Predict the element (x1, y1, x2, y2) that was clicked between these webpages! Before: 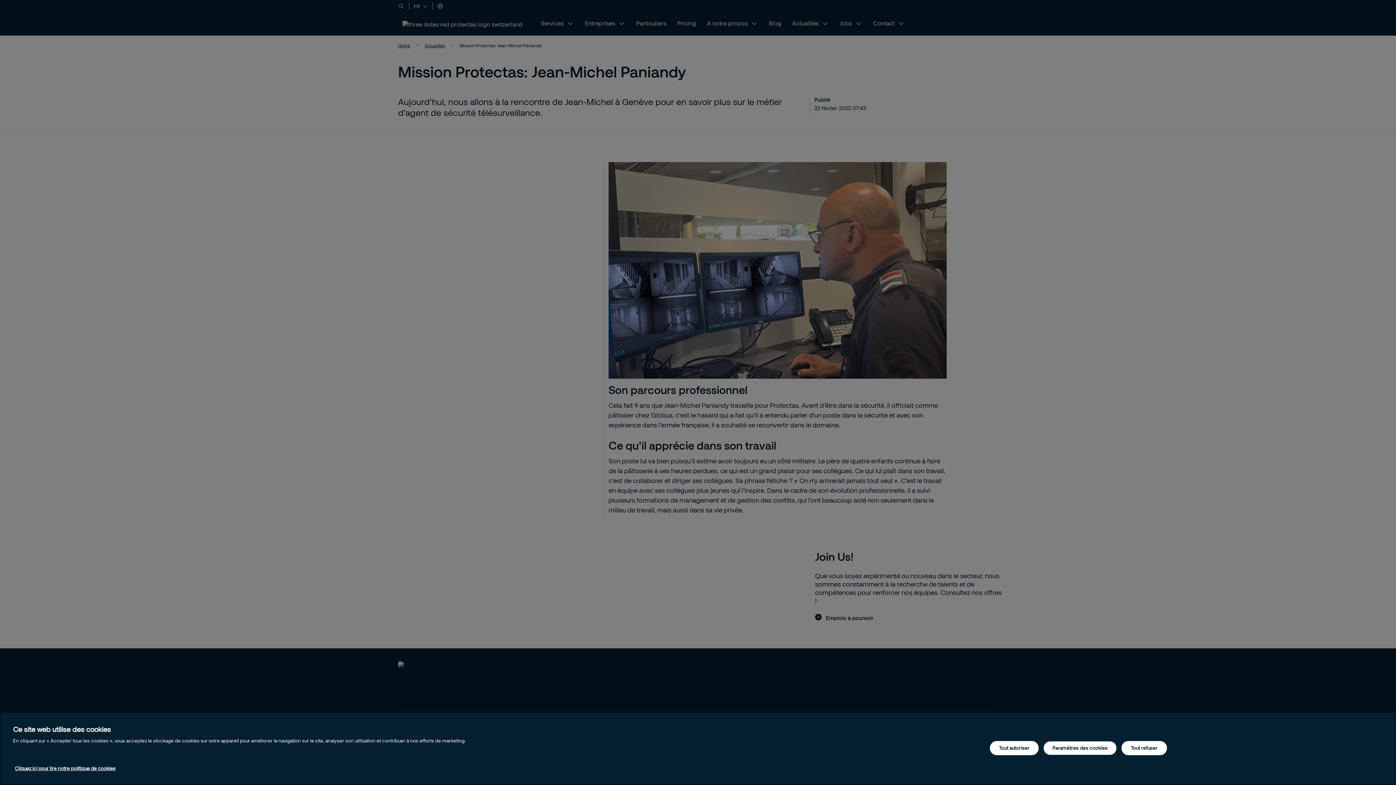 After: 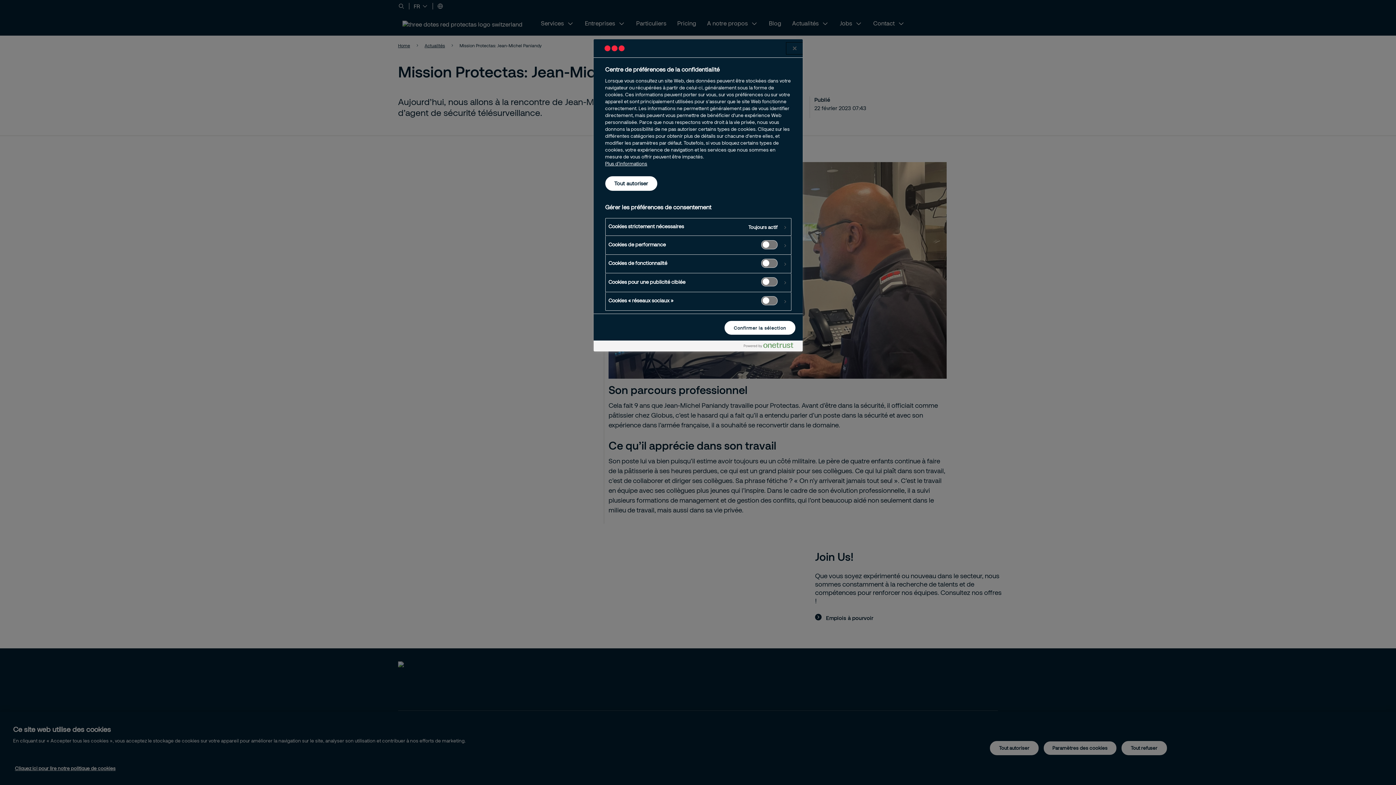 Action: bbox: (1043, 741, 1116, 755) label: Paramètres des cookies